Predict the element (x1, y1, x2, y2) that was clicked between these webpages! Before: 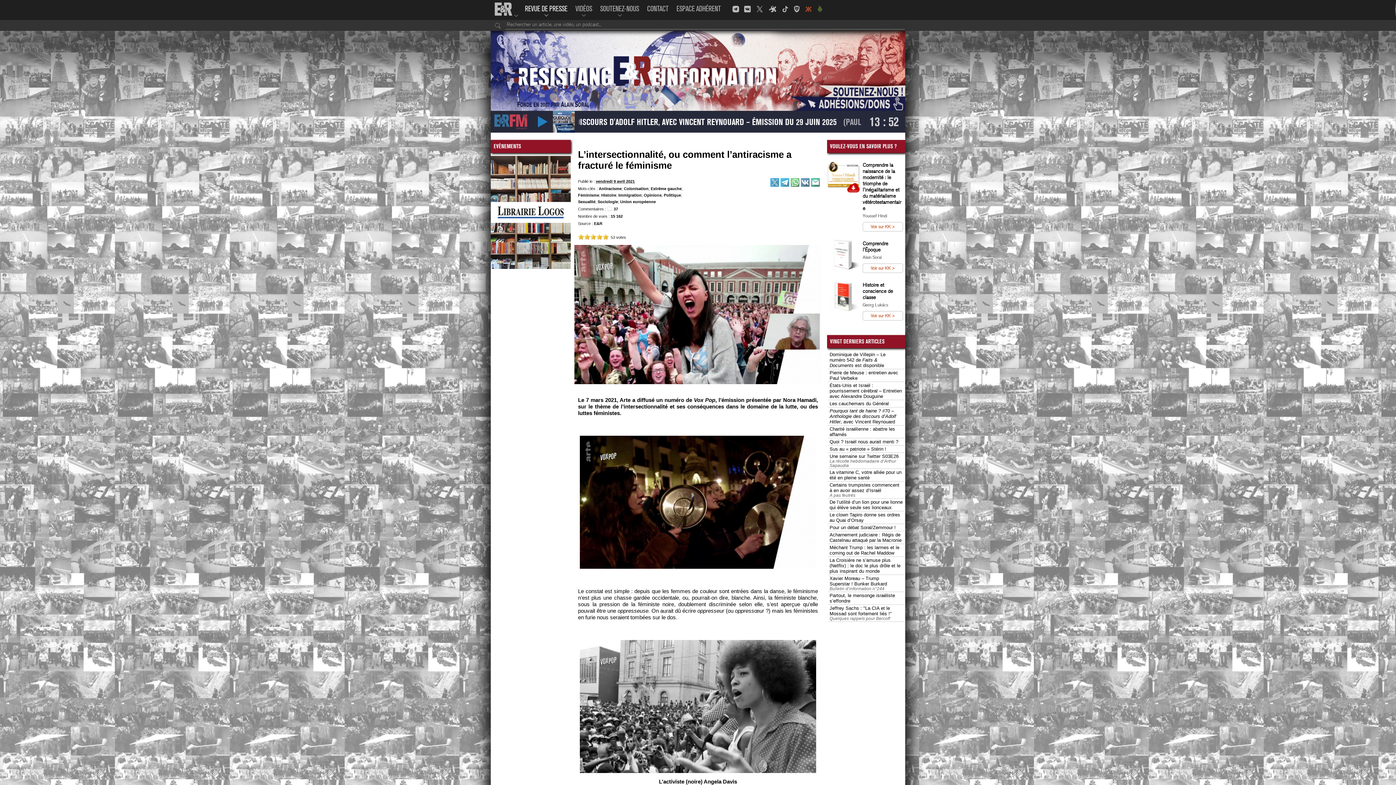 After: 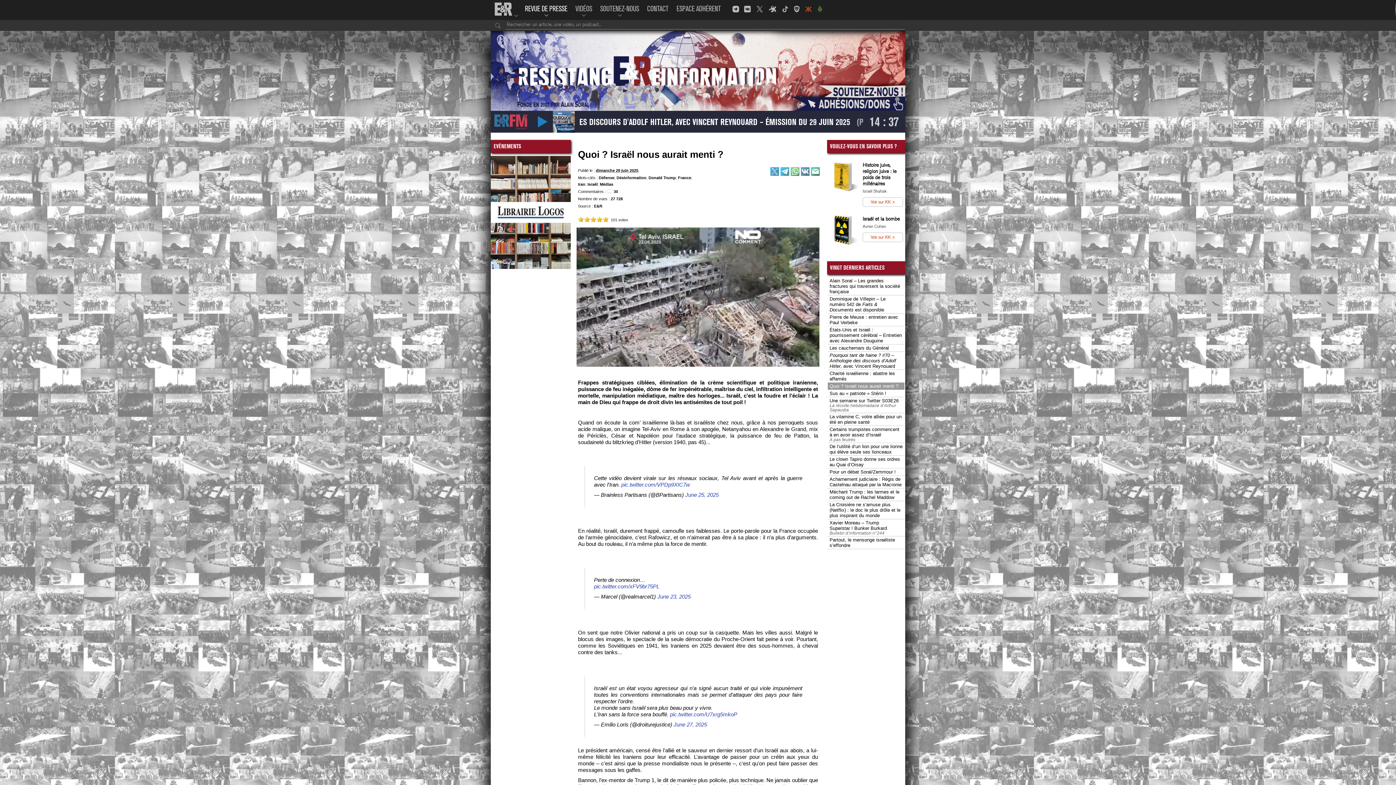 Action: bbox: (829, 439, 898, 444) label: Quoi ? Israël nous aurait menti ?